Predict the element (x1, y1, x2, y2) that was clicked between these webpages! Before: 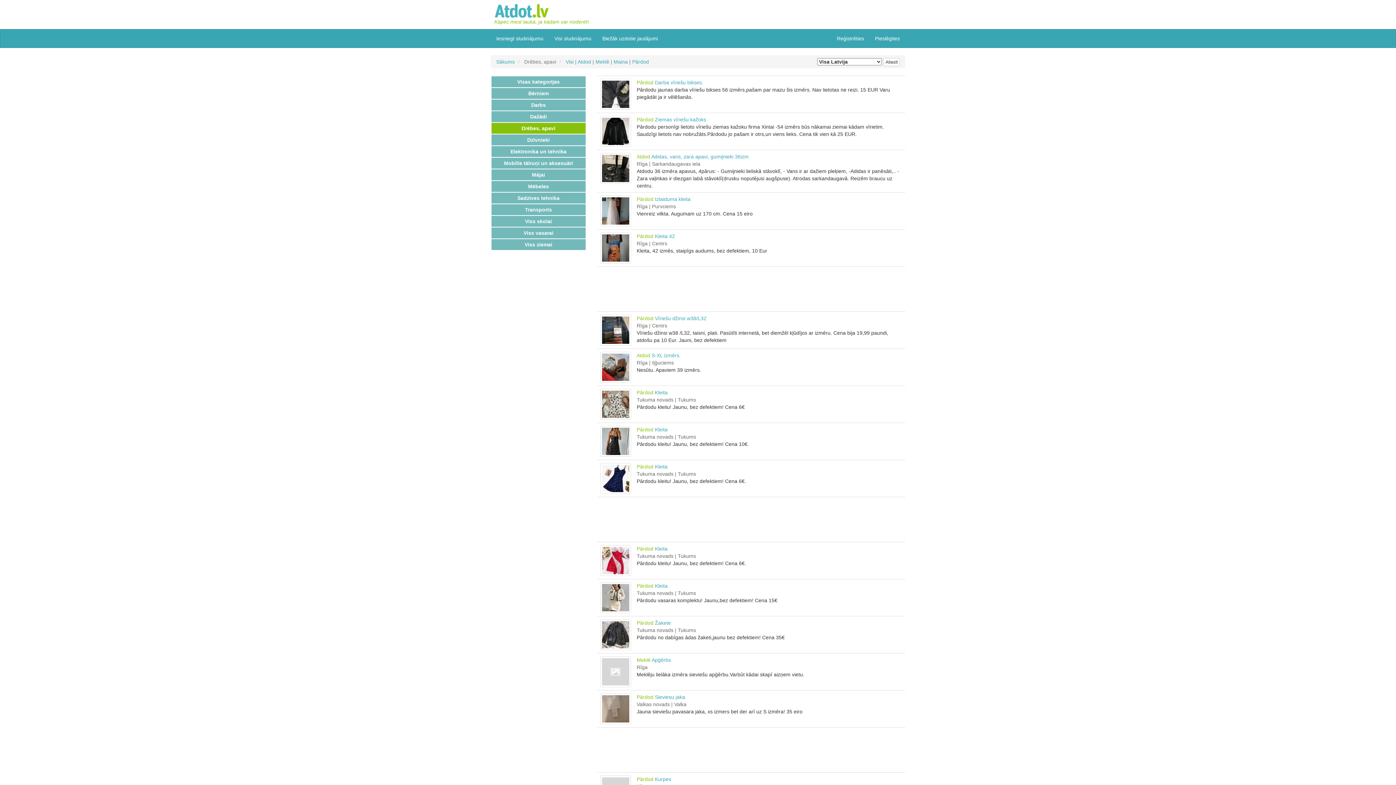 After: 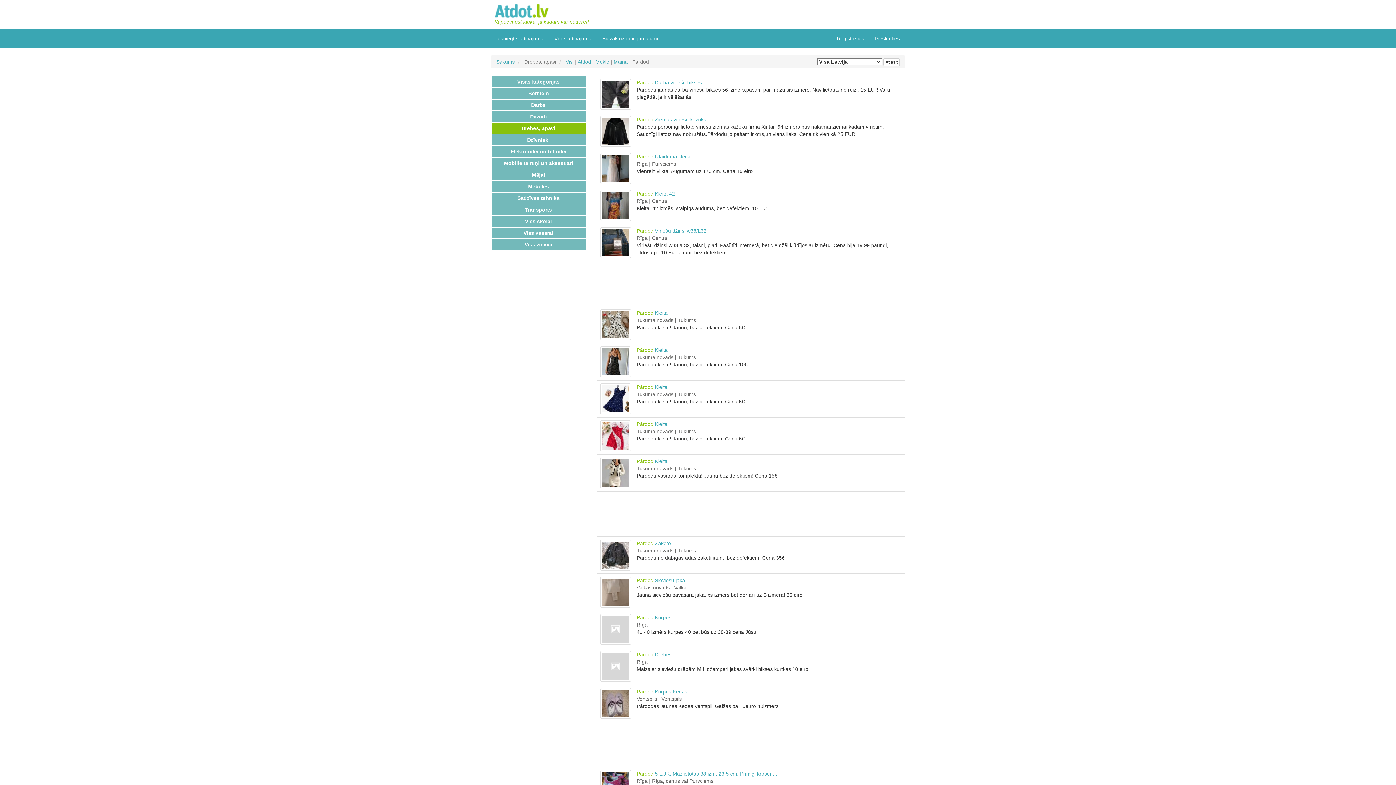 Action: label: Pārdod bbox: (632, 58, 649, 64)